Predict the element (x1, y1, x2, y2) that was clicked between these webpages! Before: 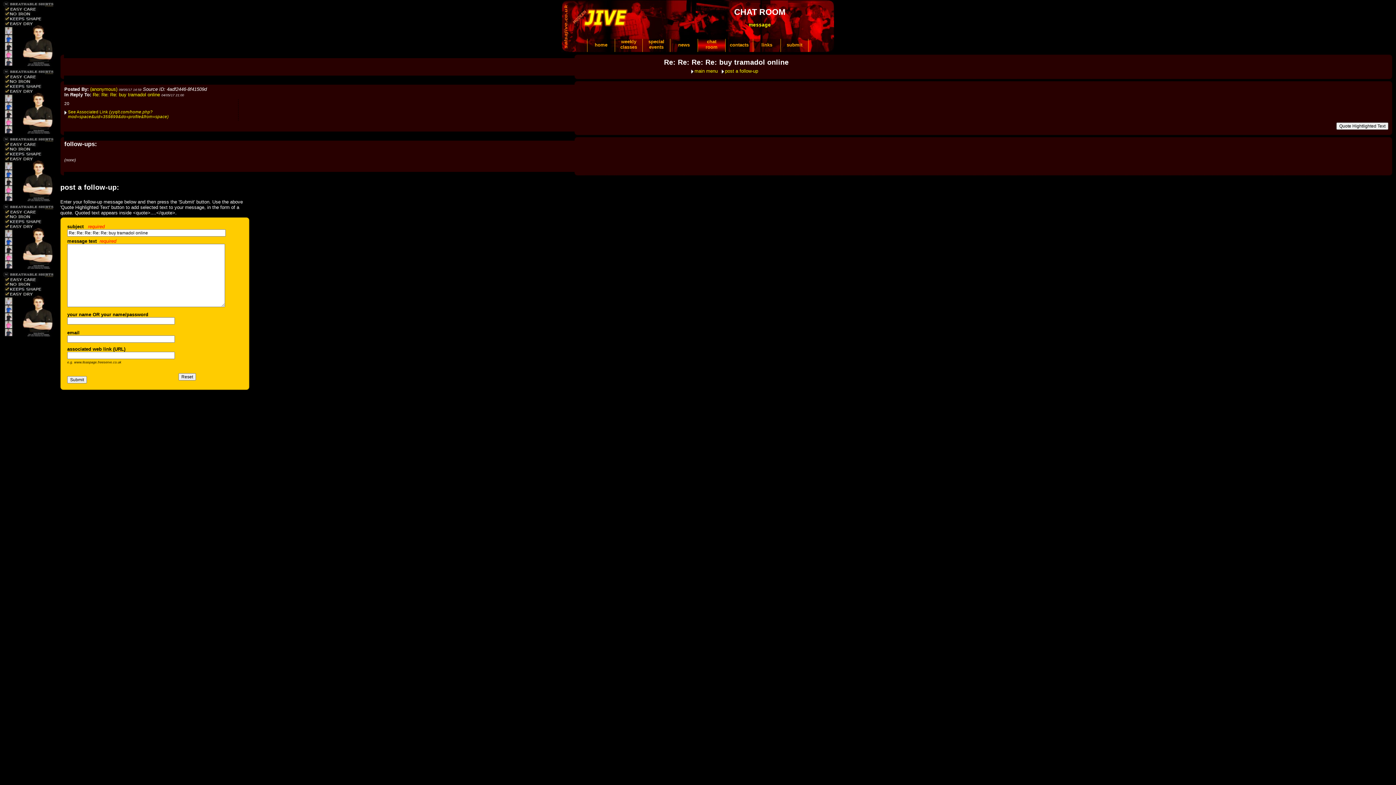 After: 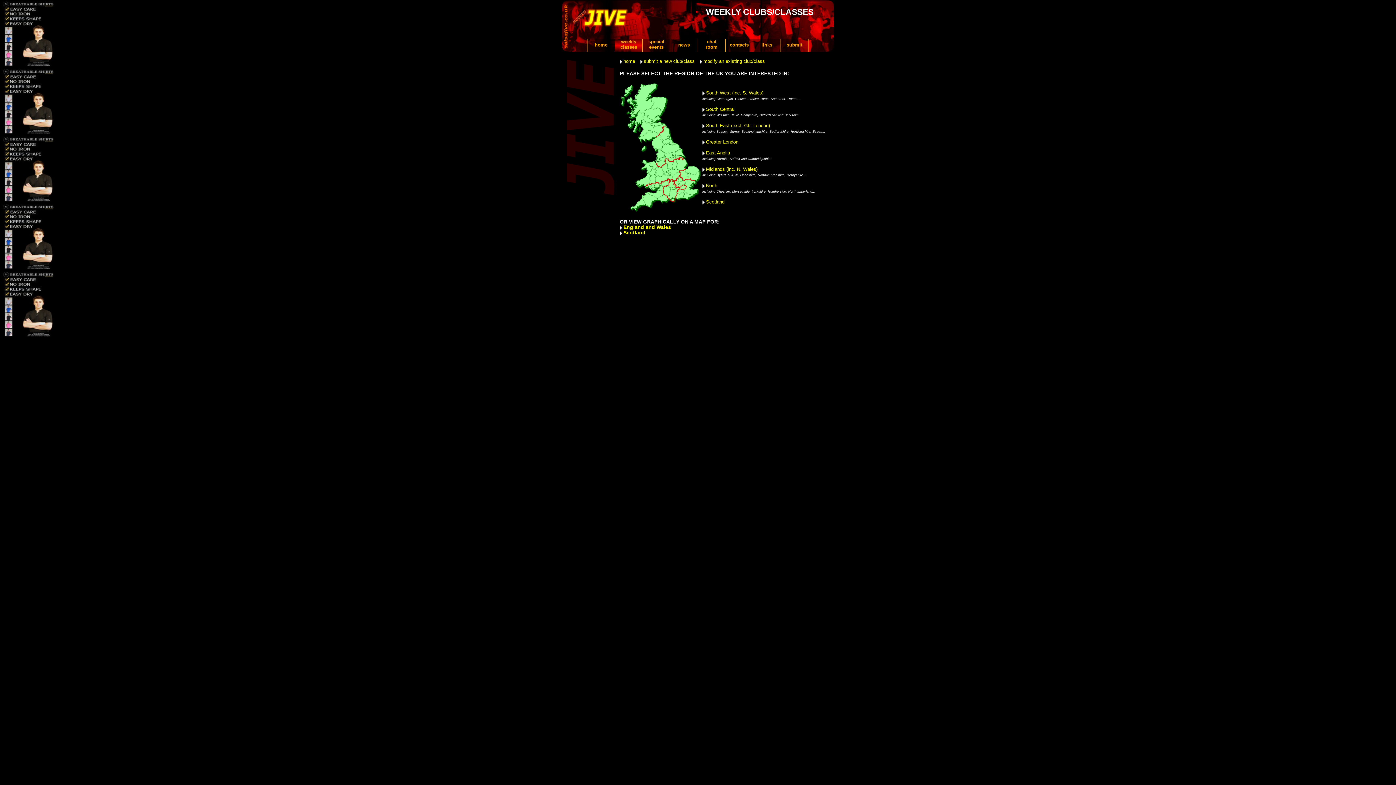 Action: bbox: (620, 38, 637, 49) label: weekly
classes